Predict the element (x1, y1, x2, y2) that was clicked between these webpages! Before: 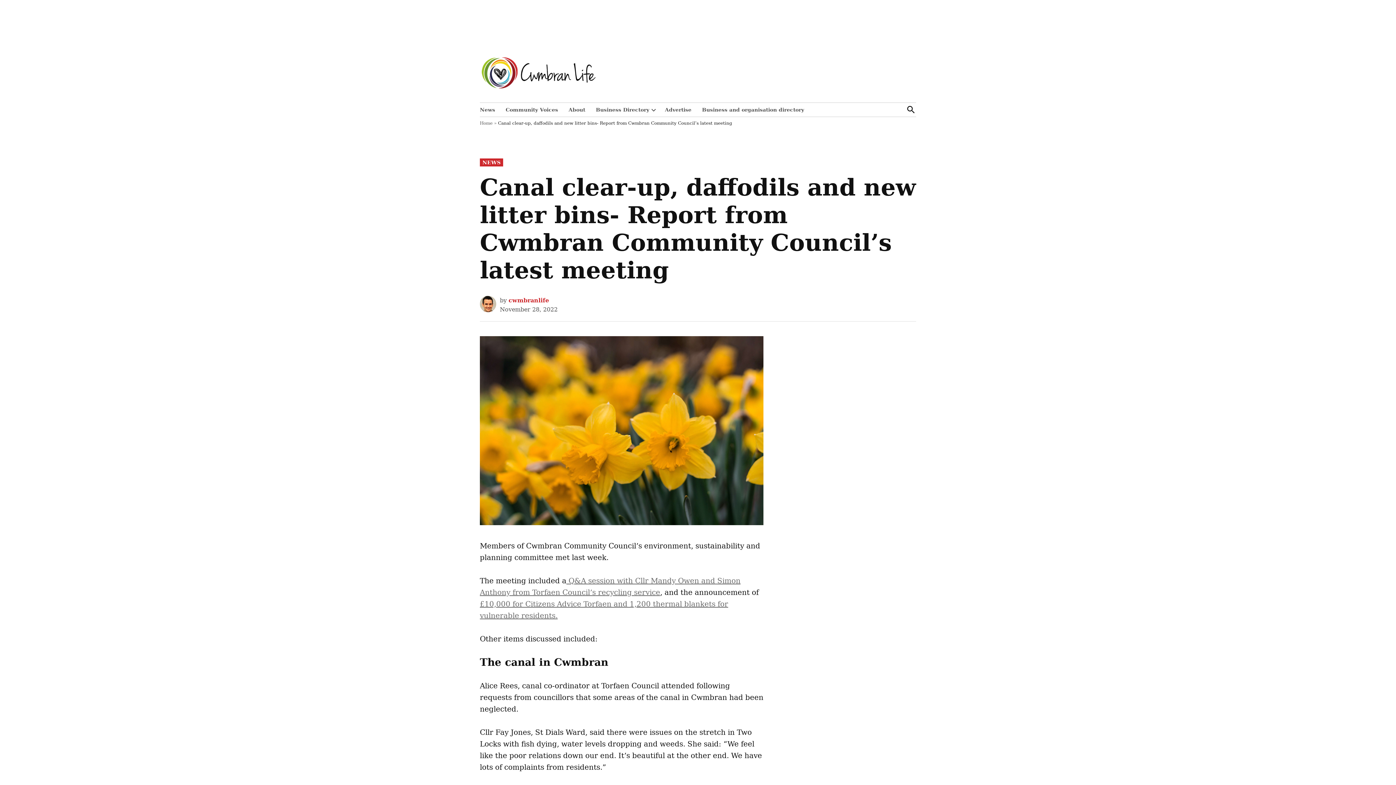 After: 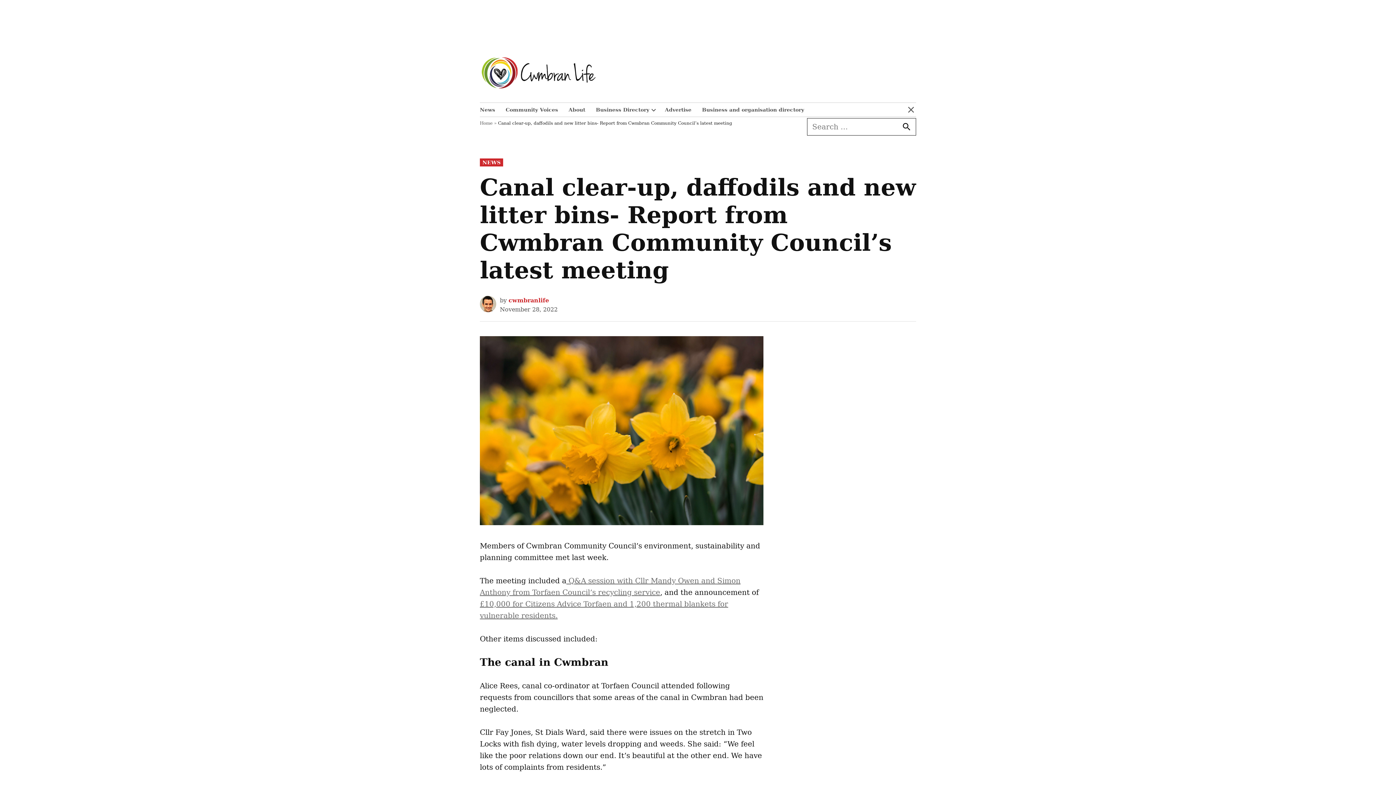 Action: bbox: (906, 102, 916, 116) label: Open Search